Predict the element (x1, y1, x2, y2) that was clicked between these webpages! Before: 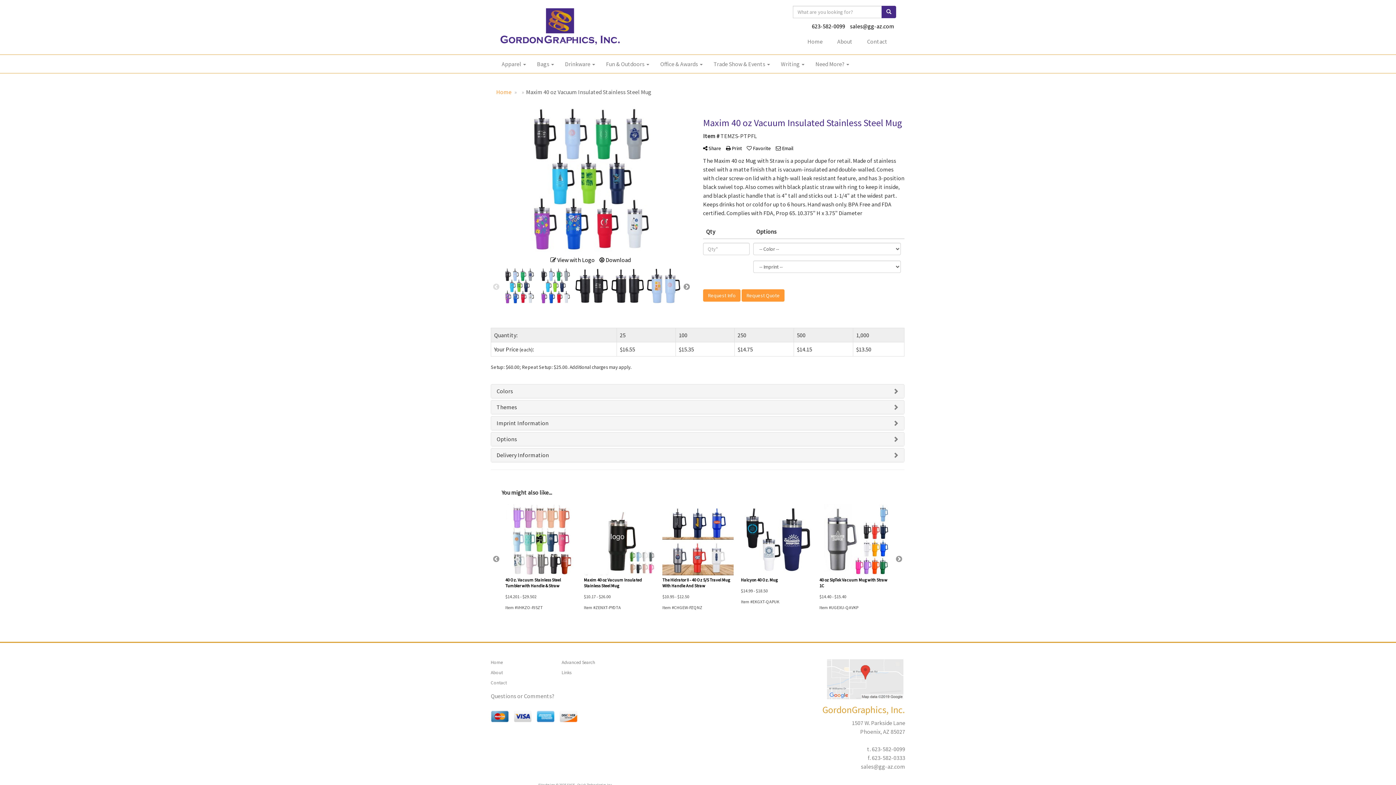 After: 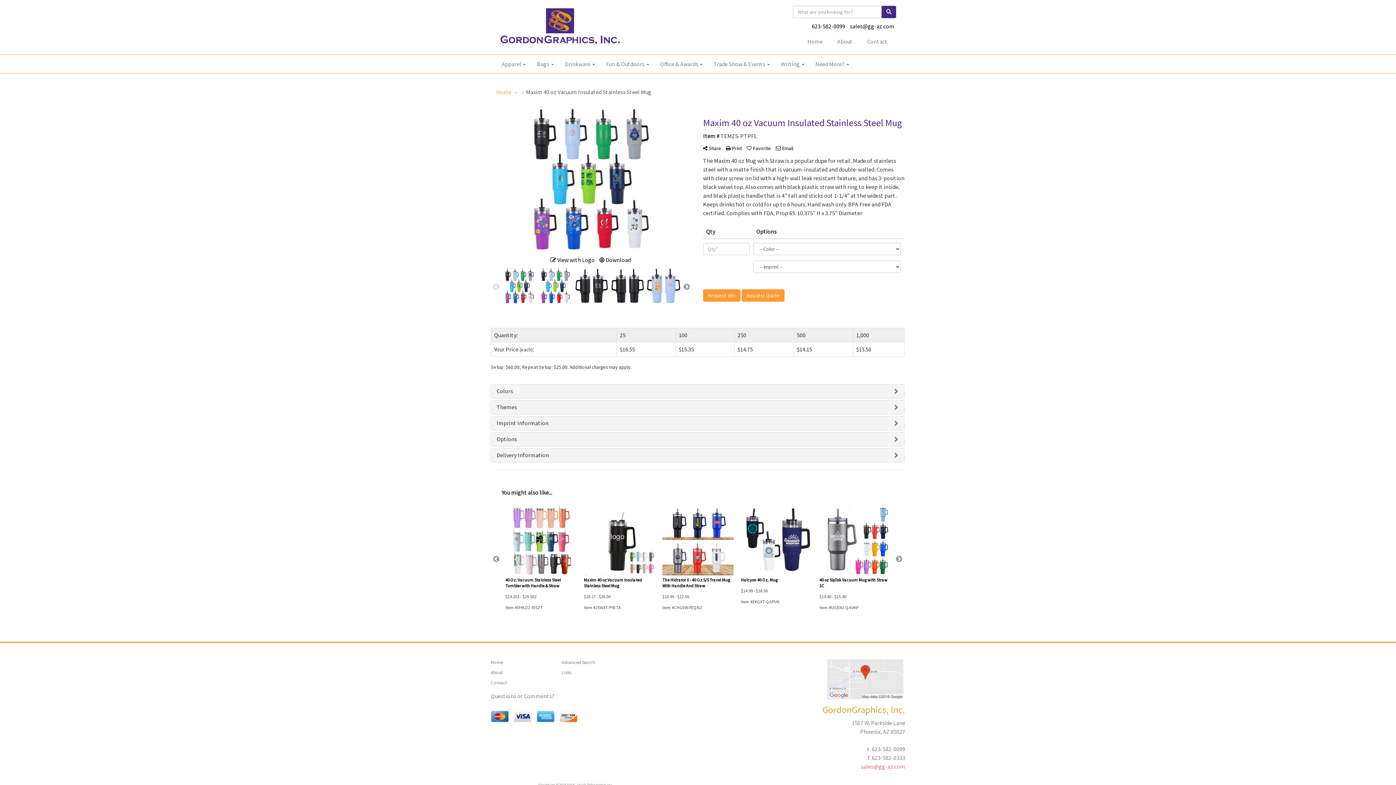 Action: label: sales@gg-az.com bbox: (861, 763, 905, 770)